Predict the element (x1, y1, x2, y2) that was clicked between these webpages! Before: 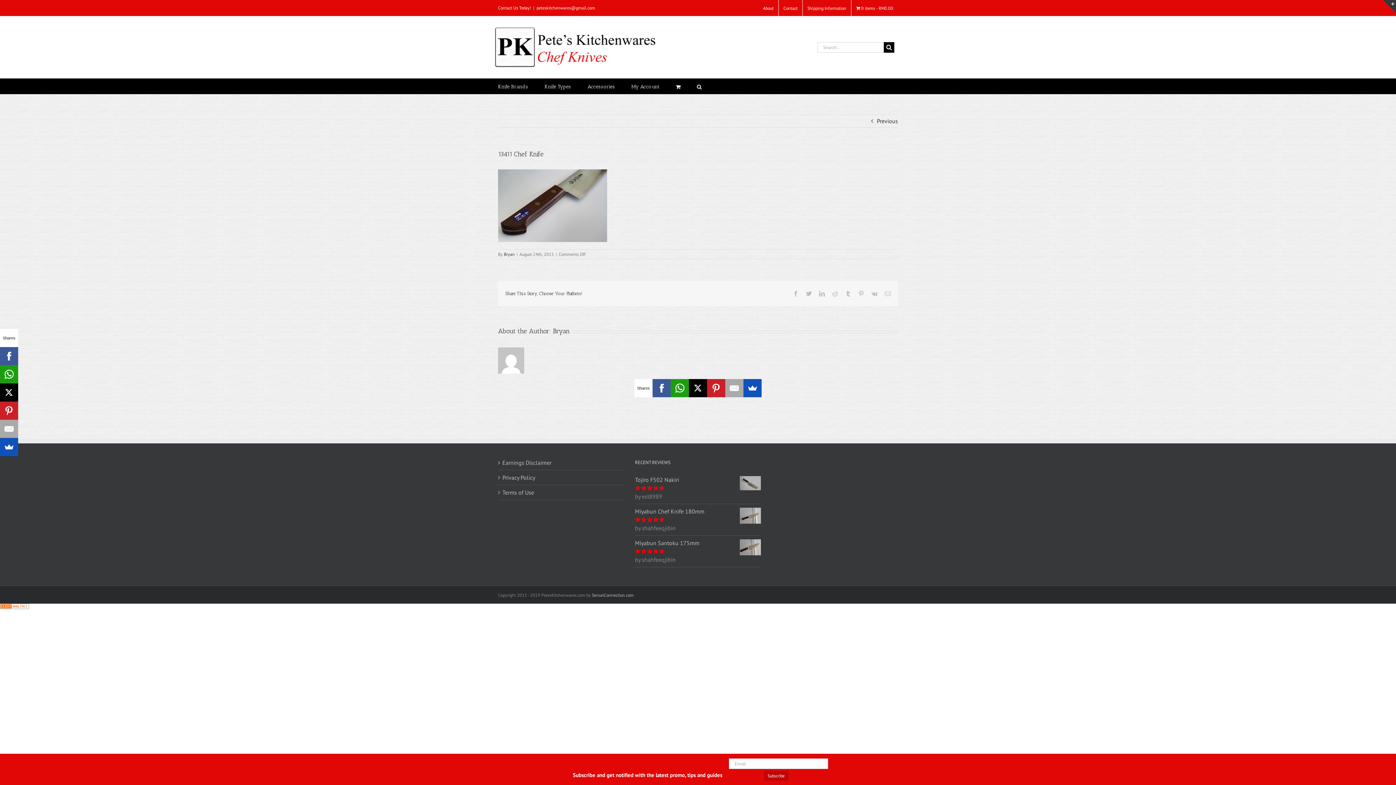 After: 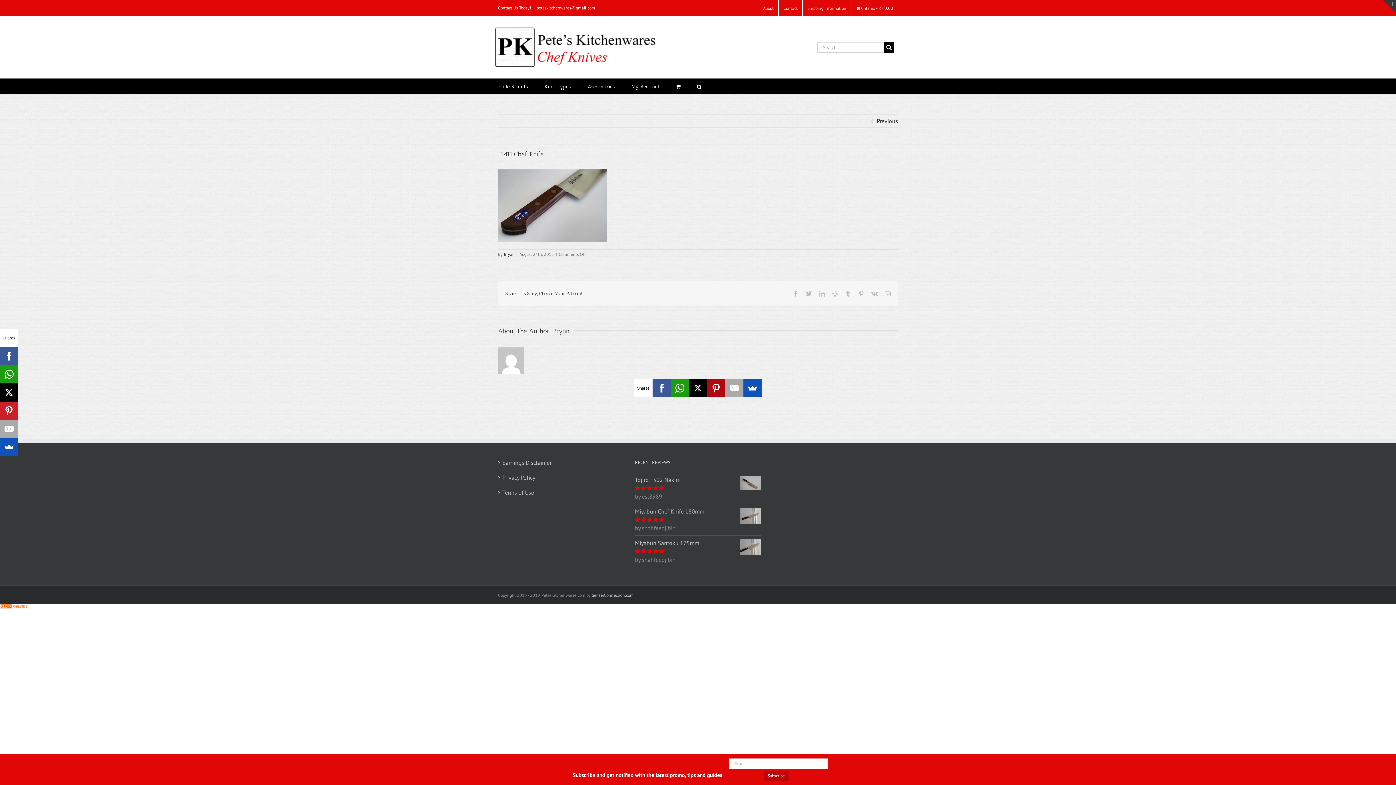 Action: bbox: (707, 379, 725, 397)